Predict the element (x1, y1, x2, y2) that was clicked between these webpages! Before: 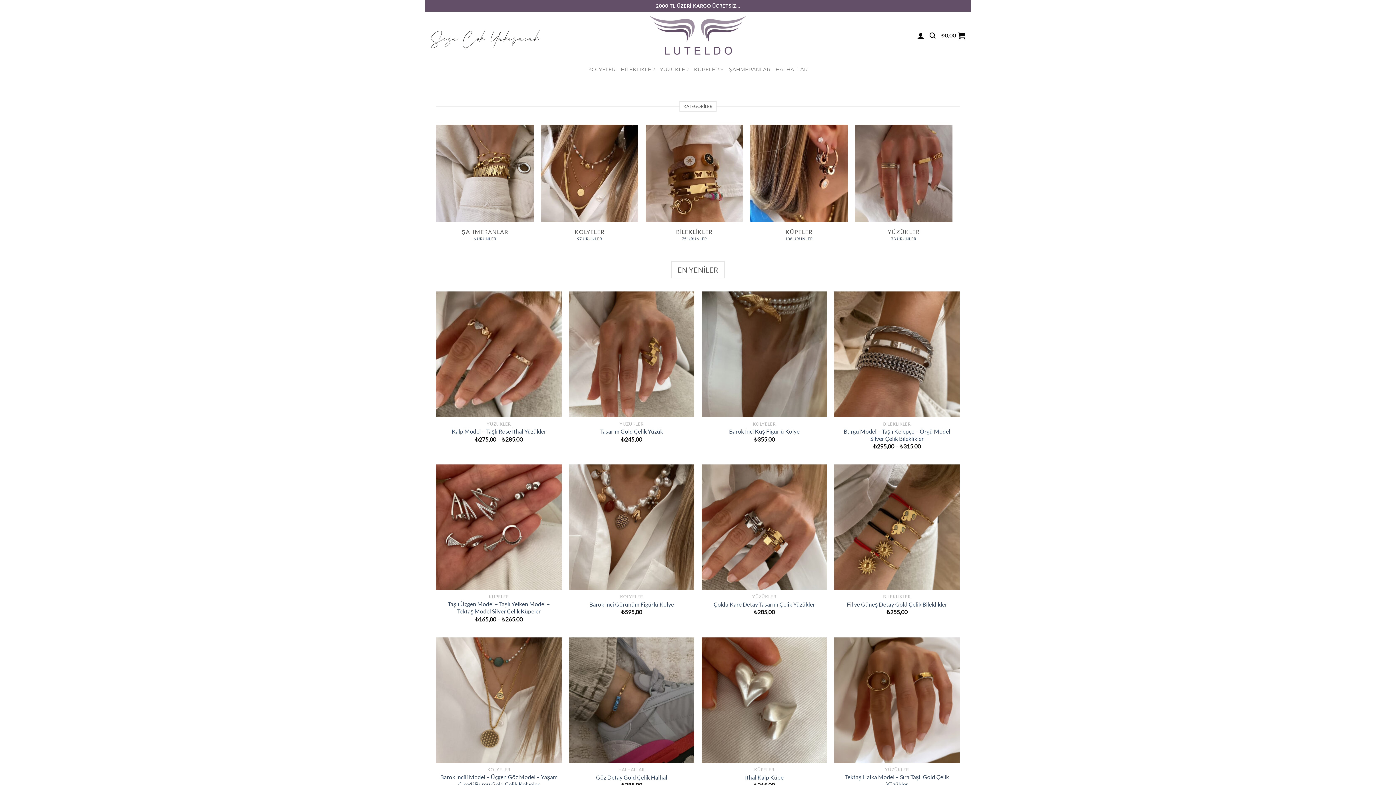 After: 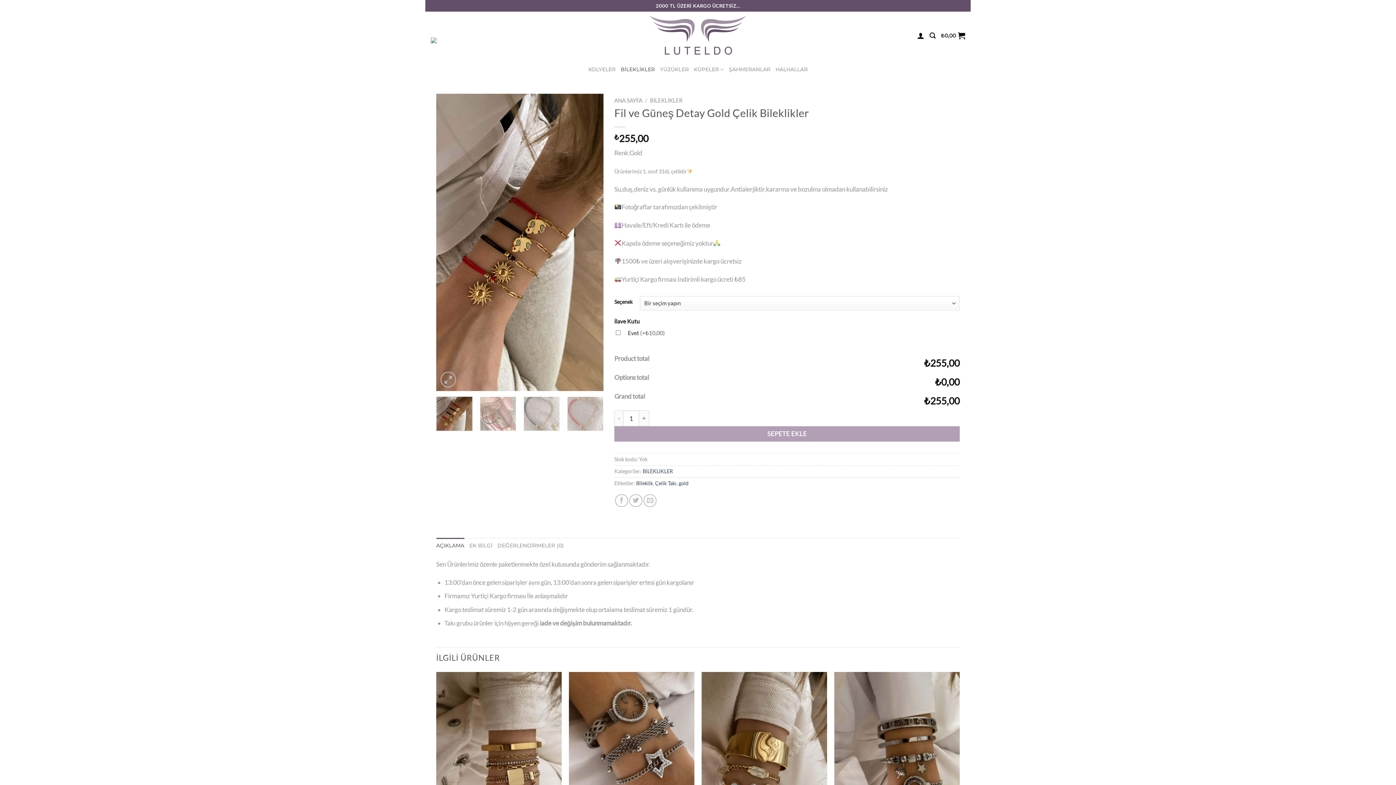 Action: label: Fil ve Güneş Detay Gold Çelik Bileklikler bbox: (847, 601, 947, 608)